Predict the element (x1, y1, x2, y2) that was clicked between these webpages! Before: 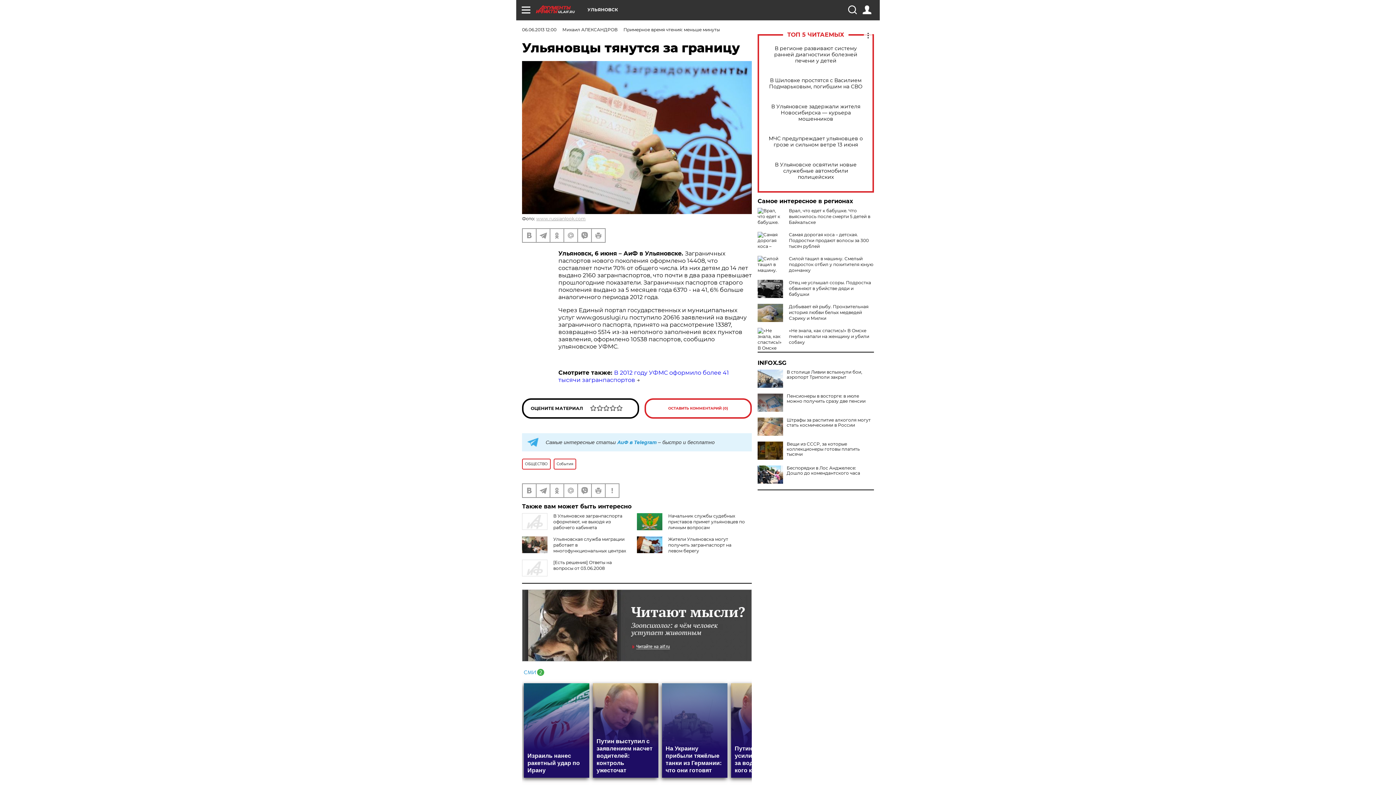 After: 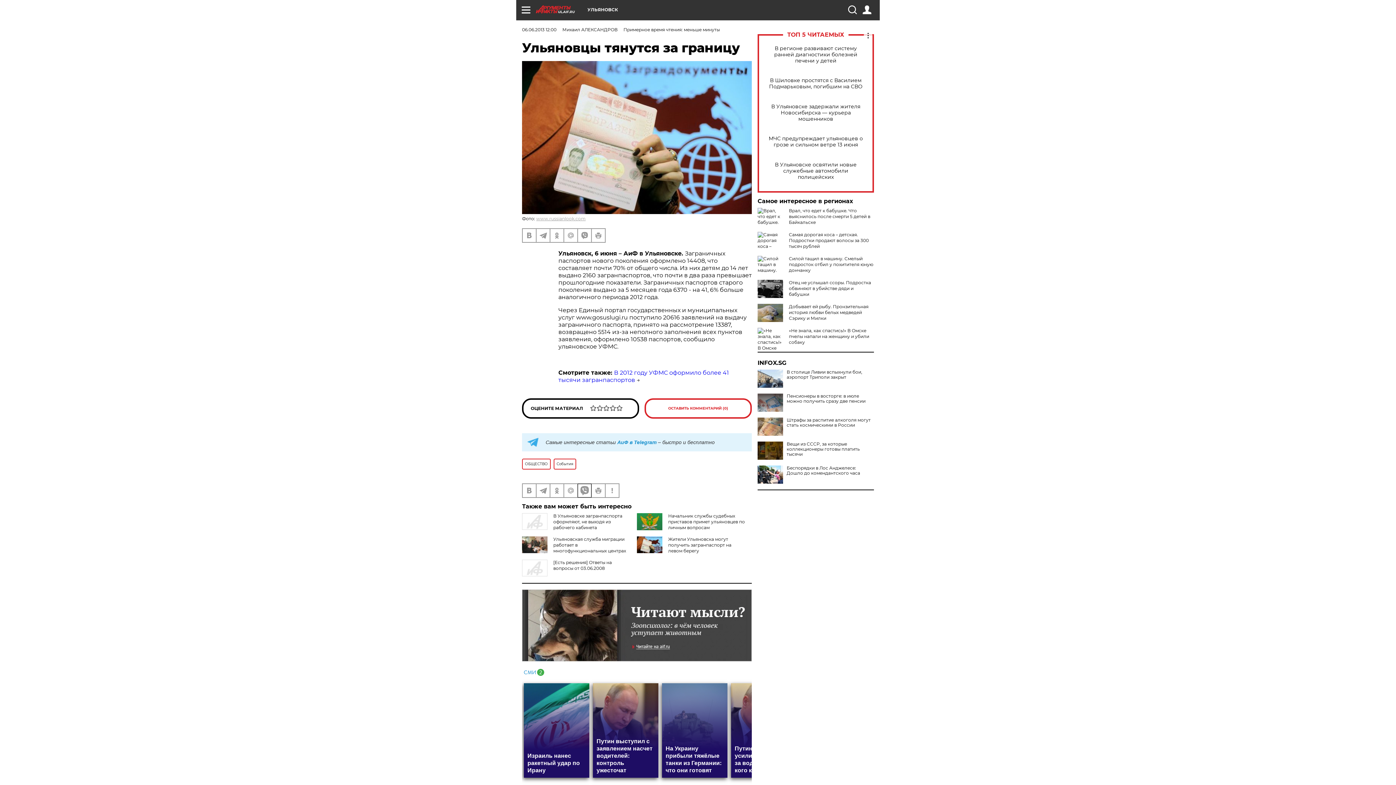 Action: bbox: (578, 484, 591, 497)